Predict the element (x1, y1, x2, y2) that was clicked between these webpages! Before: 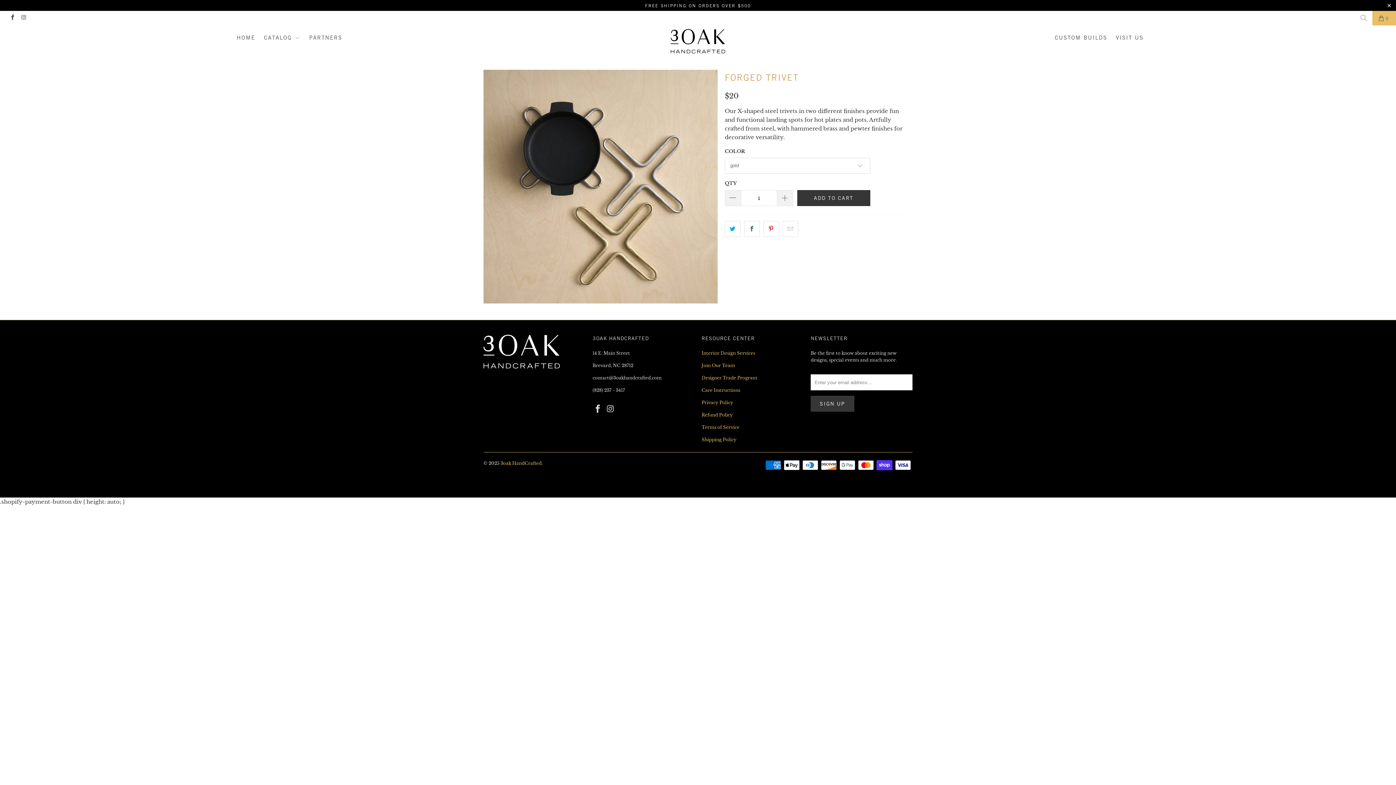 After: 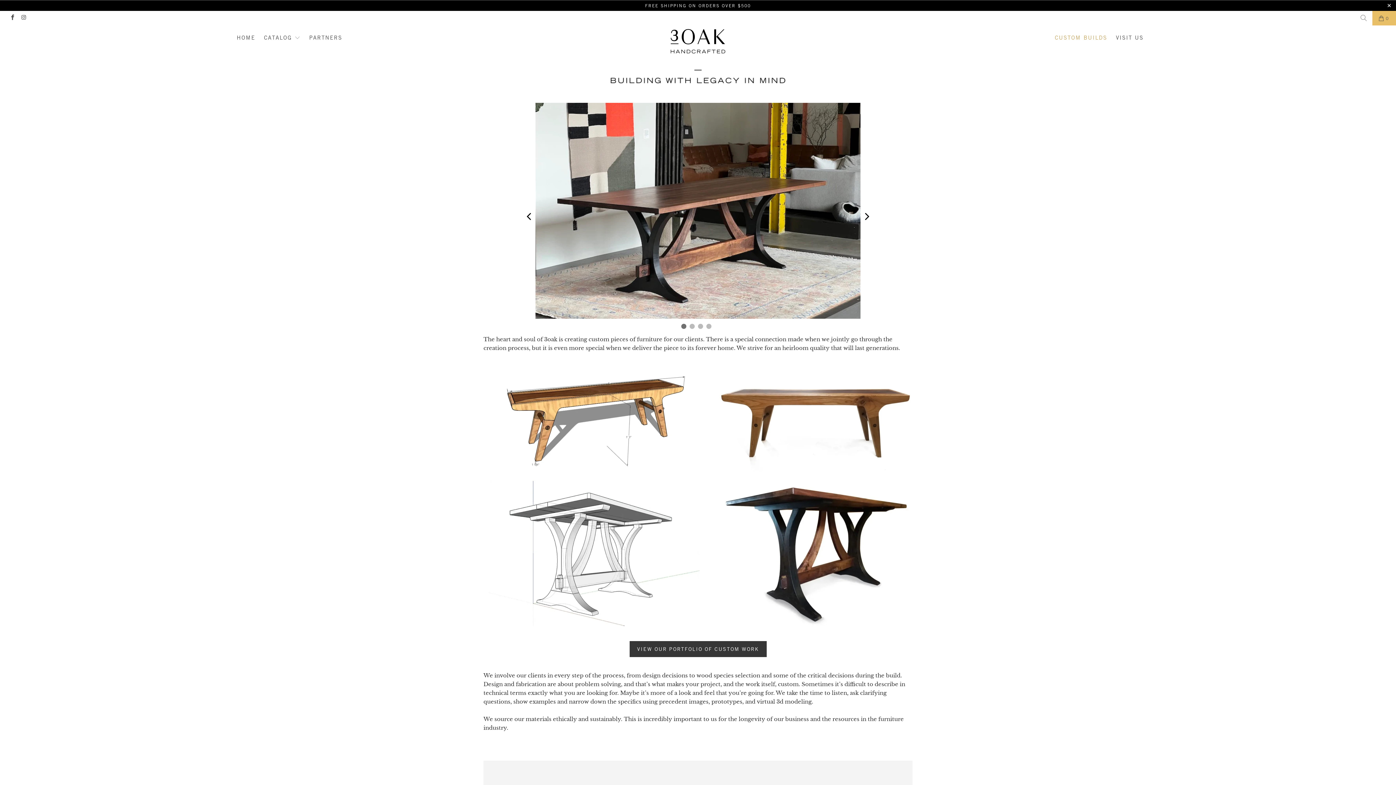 Action: bbox: (1055, 29, 1107, 46) label: CUSTOM BUILDS